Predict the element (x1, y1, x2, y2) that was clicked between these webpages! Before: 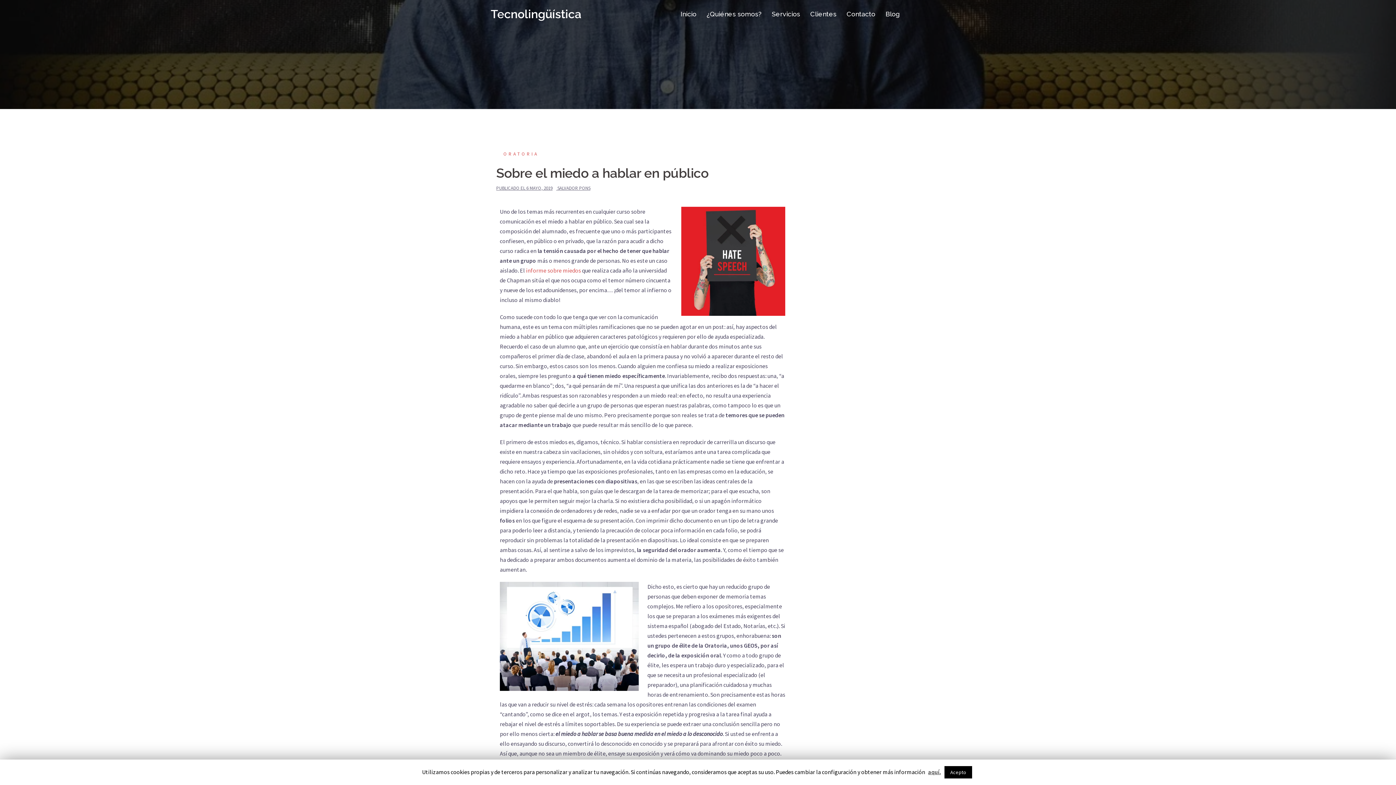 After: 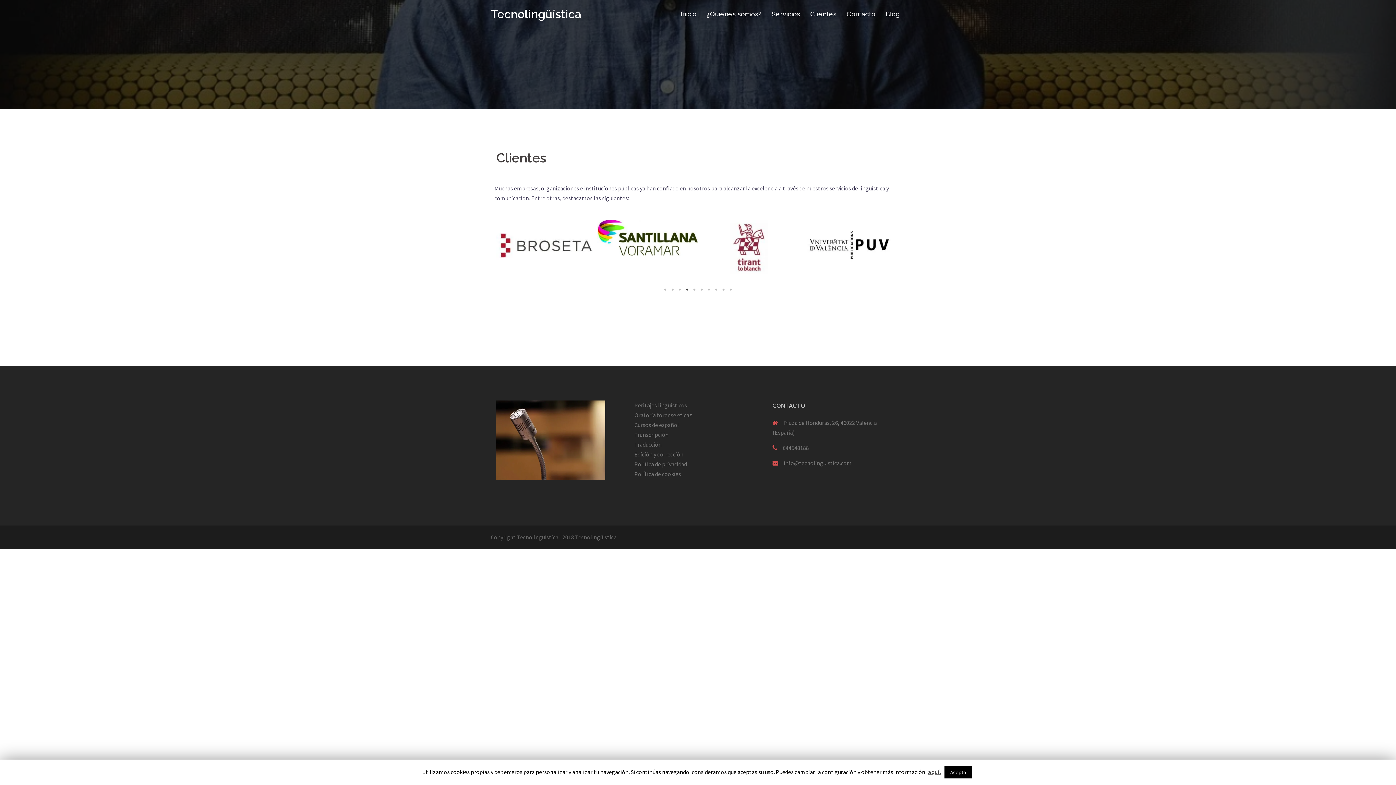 Action: bbox: (810, 8, 836, 19) label: Clientes